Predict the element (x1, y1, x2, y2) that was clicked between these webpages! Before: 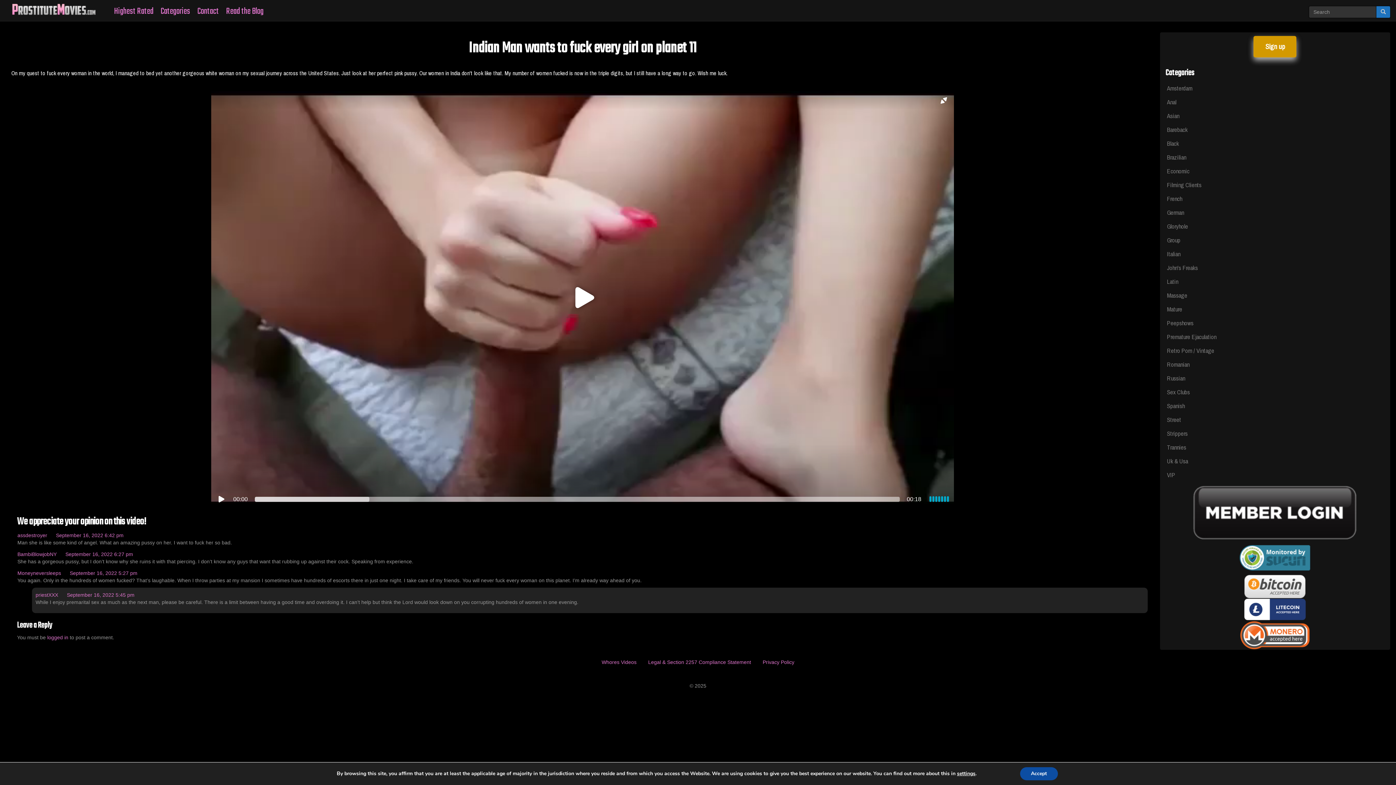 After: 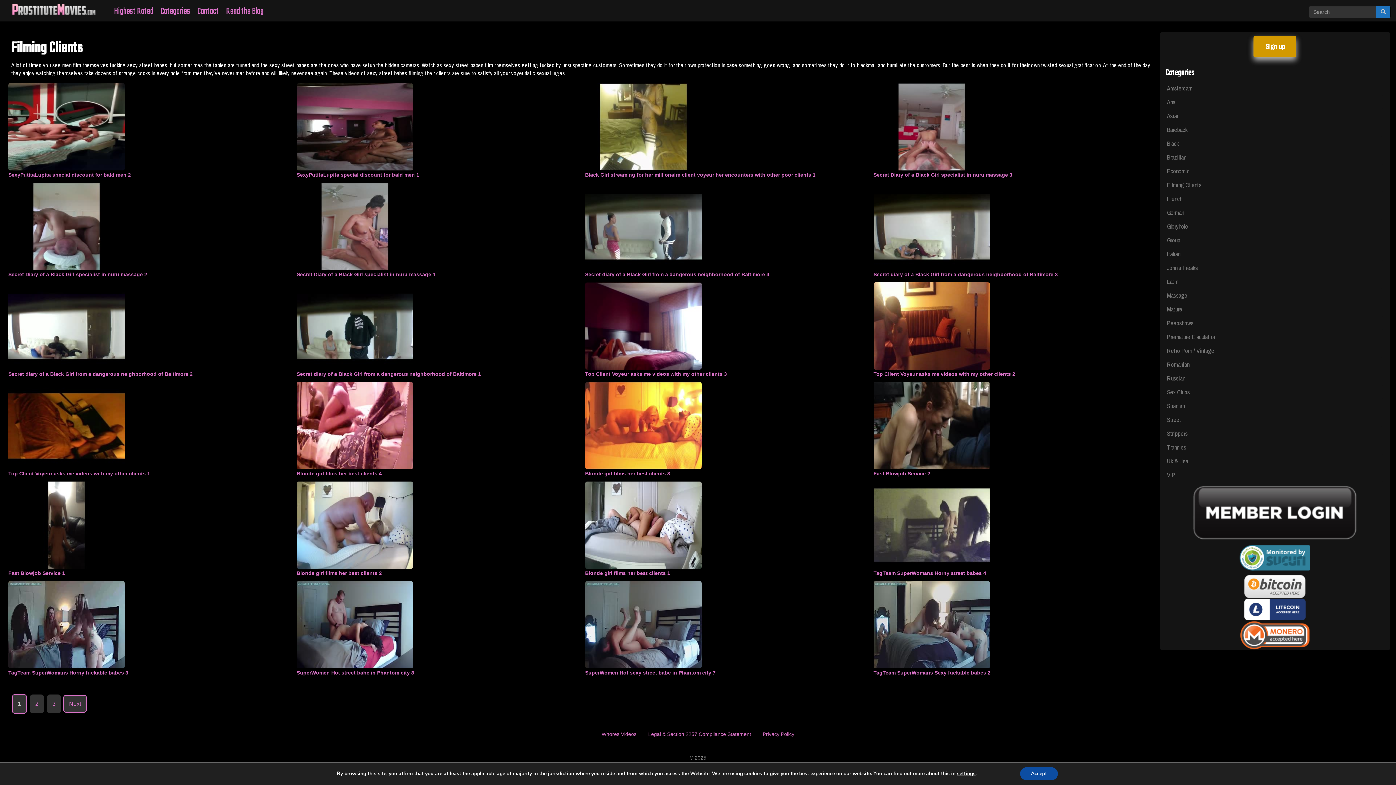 Action: label: Filming Clients bbox: (1165, 178, 1383, 192)